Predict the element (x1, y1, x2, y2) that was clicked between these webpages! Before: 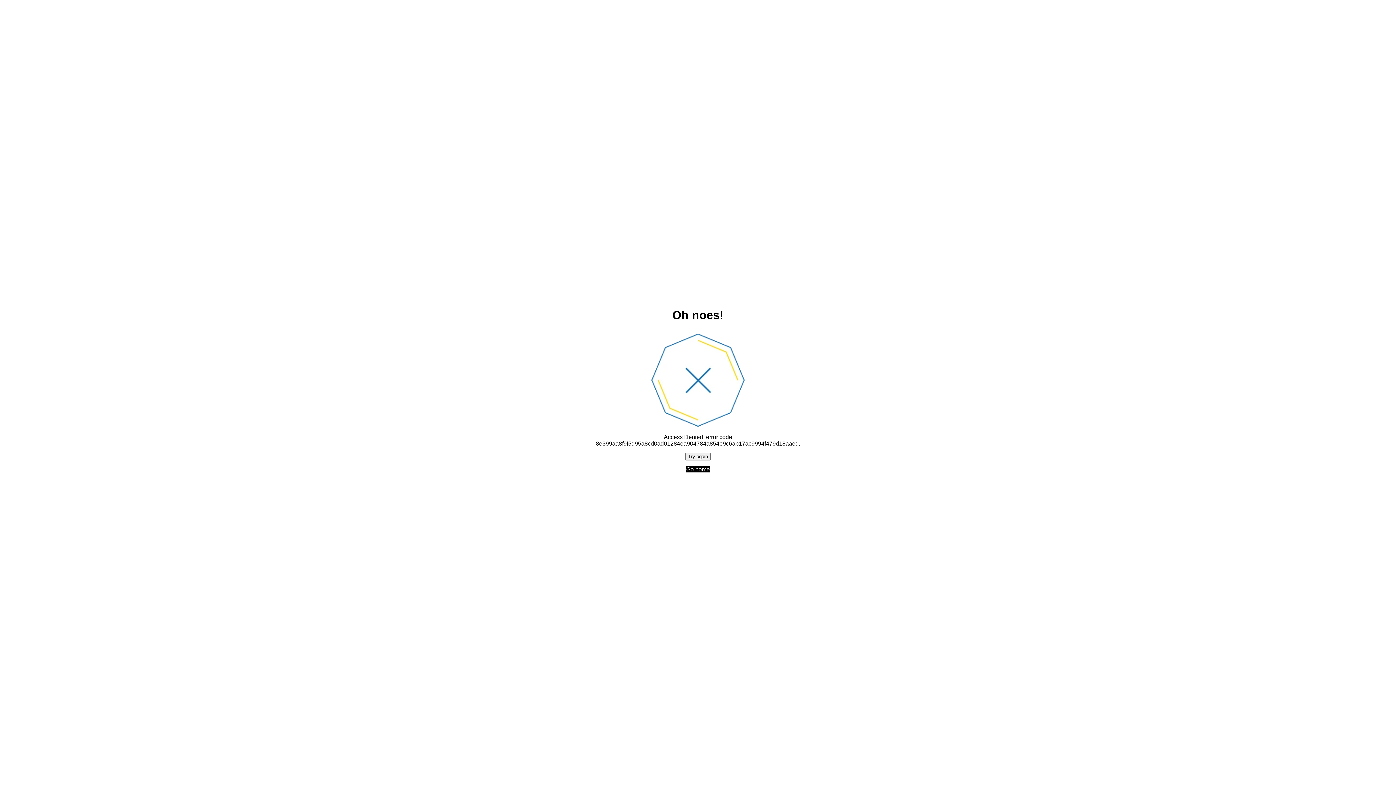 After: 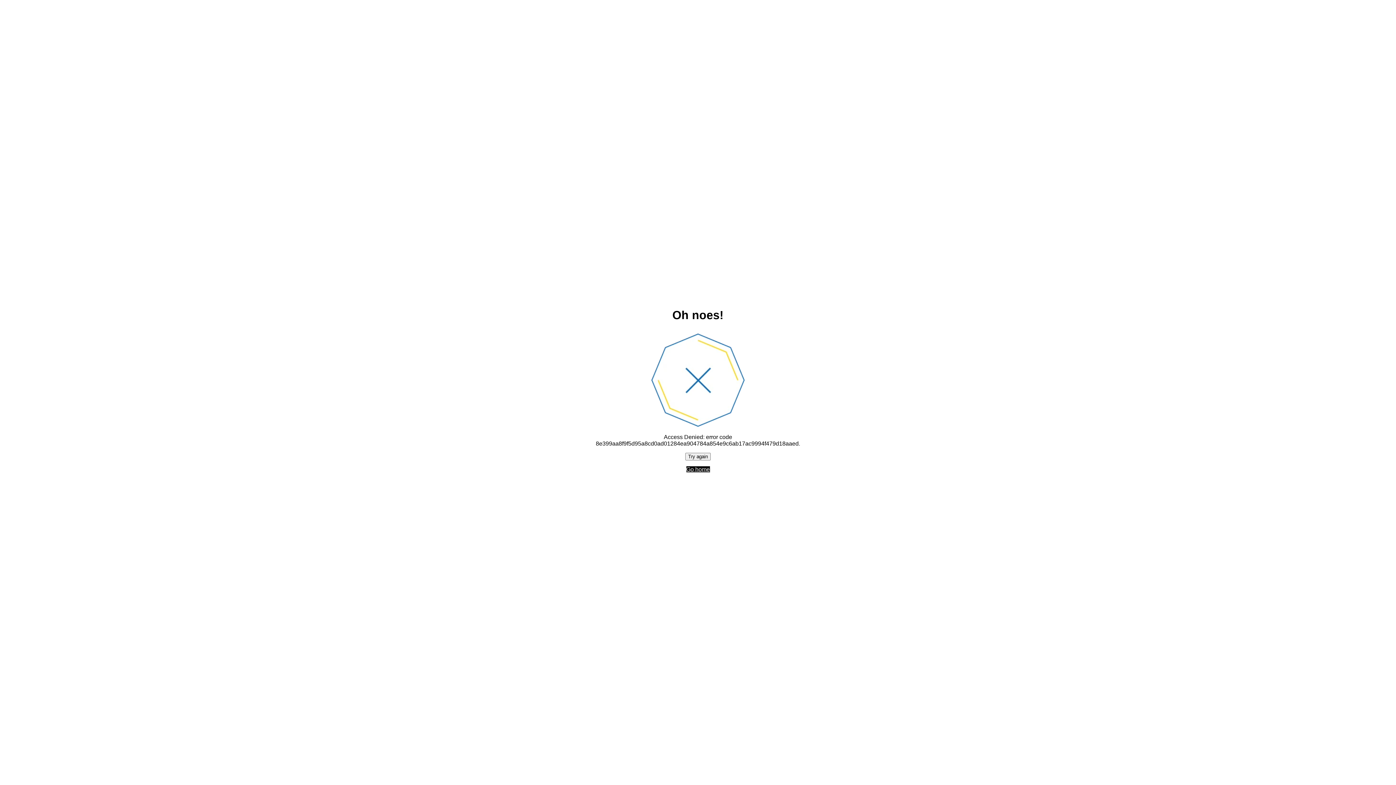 Action: label: Go home bbox: (686, 466, 710, 472)